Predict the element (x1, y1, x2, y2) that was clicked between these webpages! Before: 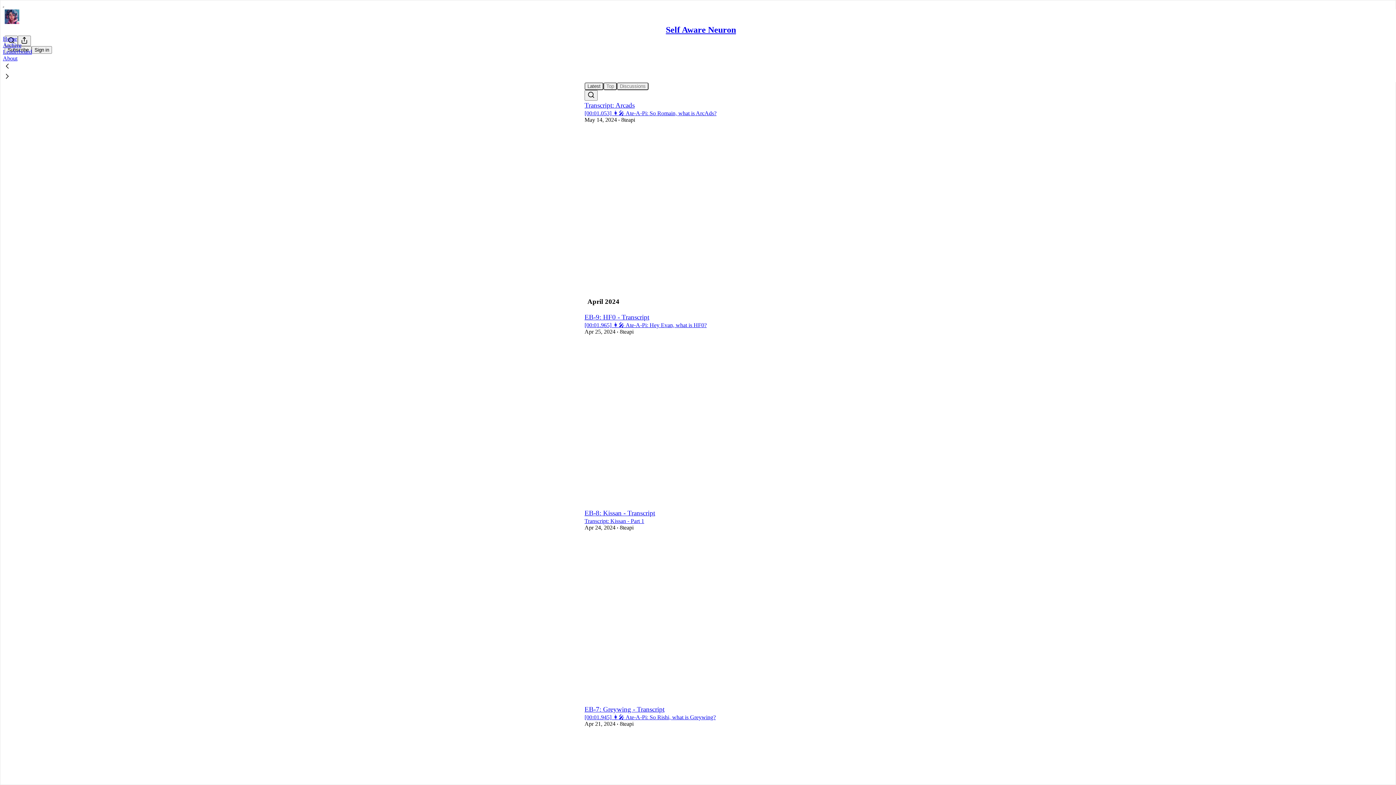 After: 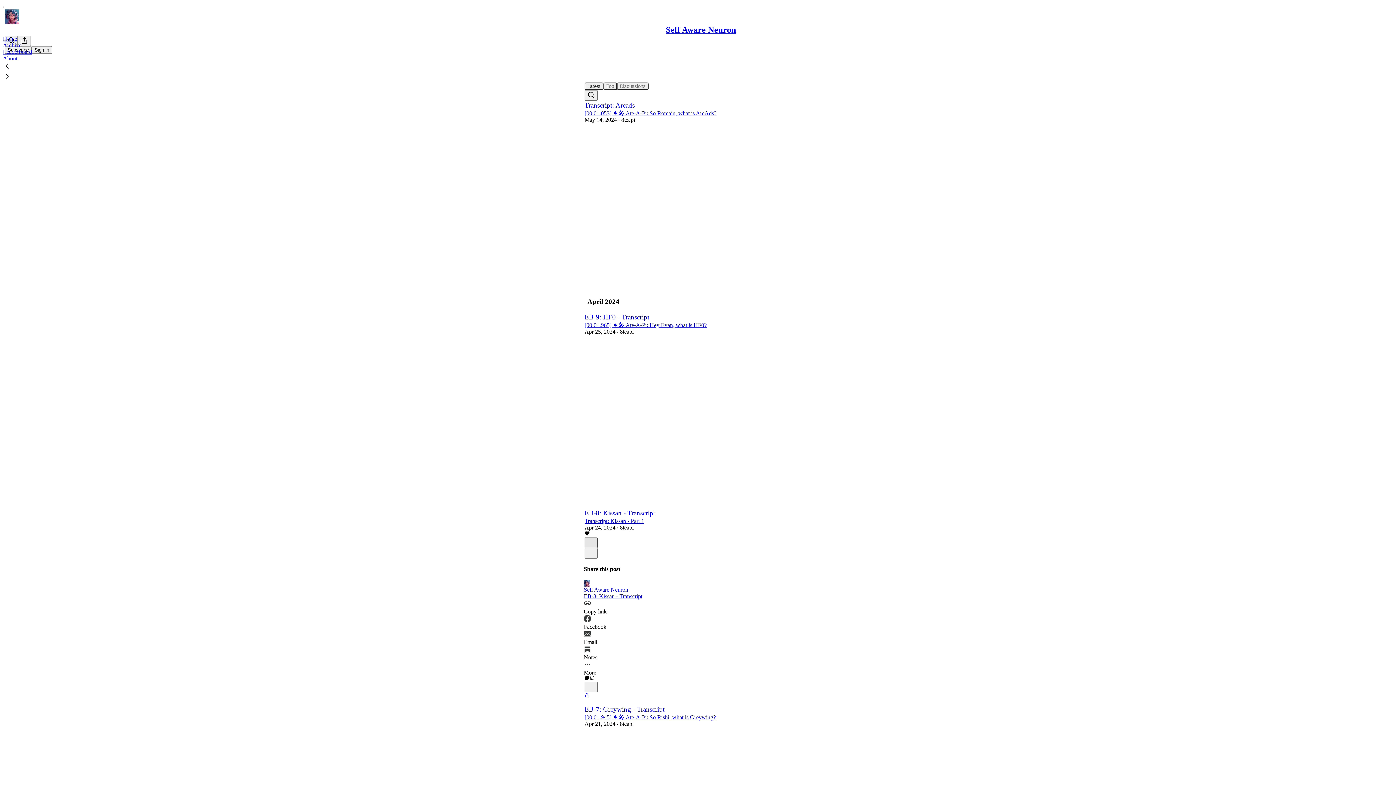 Action: label: X bbox: (584, 537, 597, 548)